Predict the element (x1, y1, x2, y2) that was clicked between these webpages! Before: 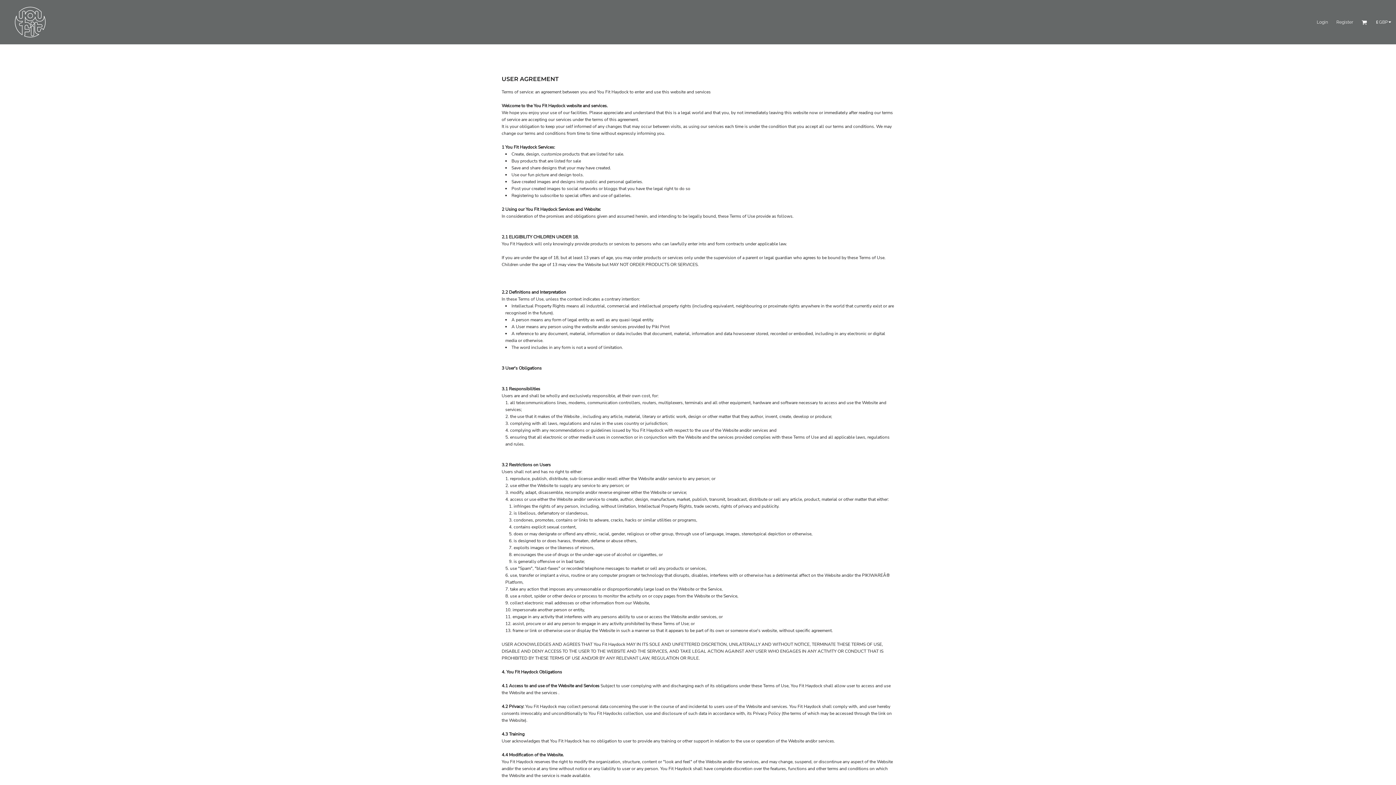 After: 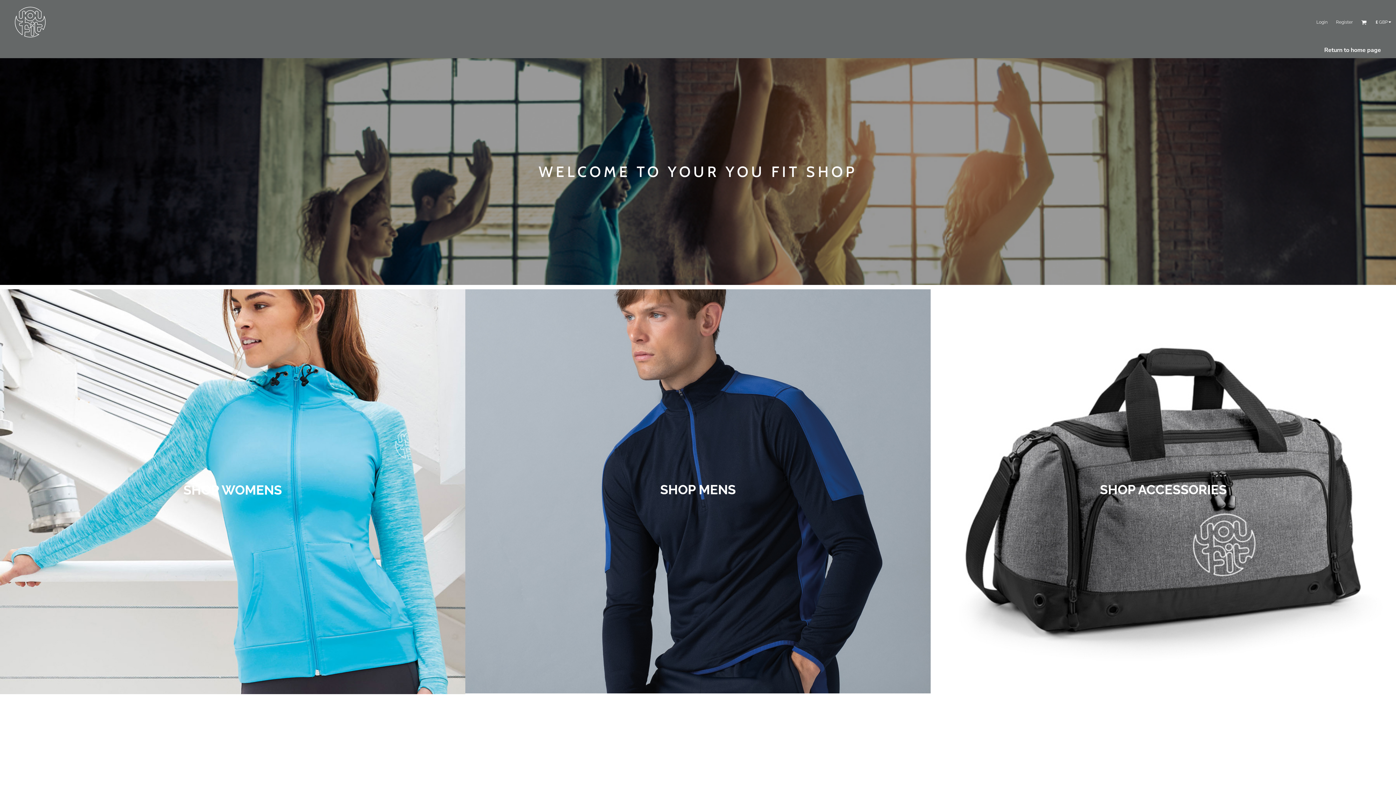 Action: bbox: (0, 0, 131, 44)